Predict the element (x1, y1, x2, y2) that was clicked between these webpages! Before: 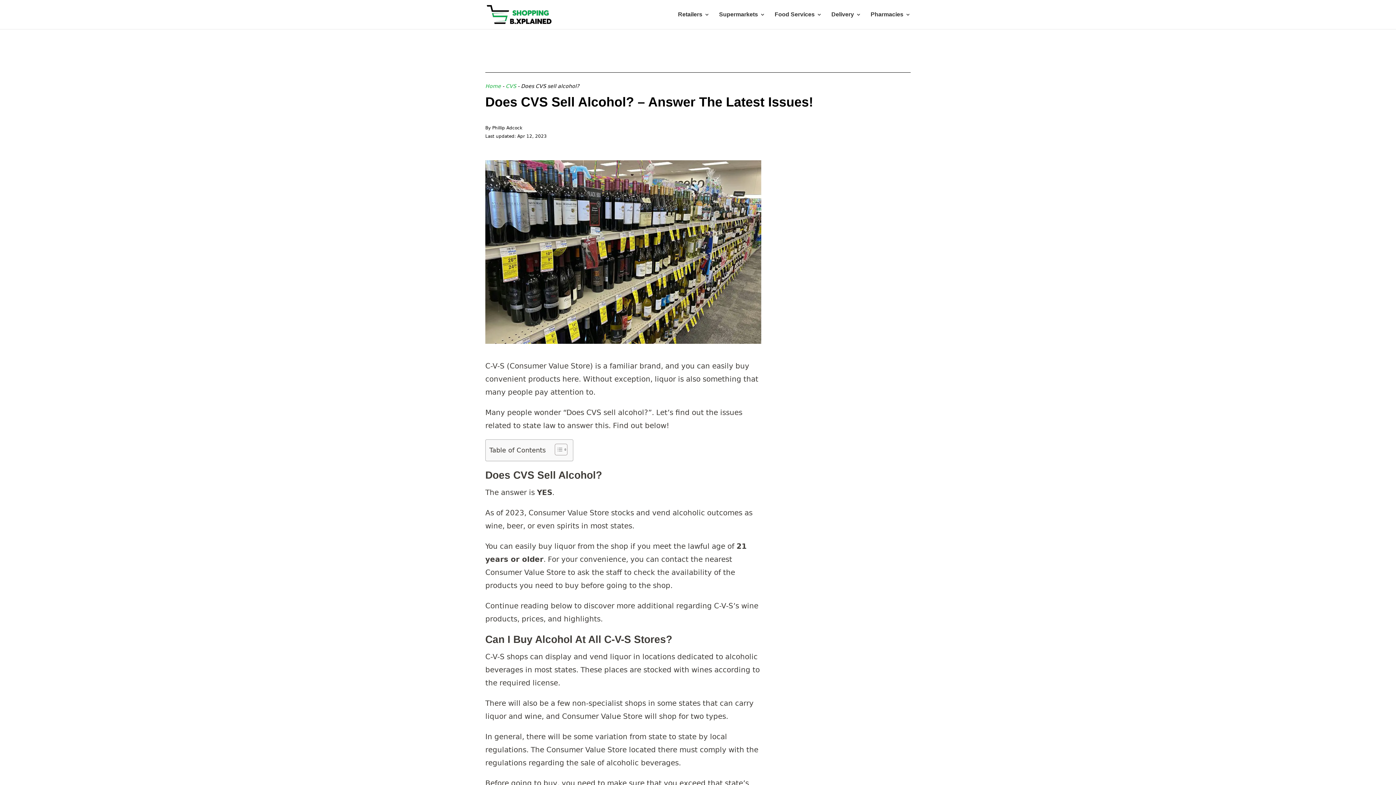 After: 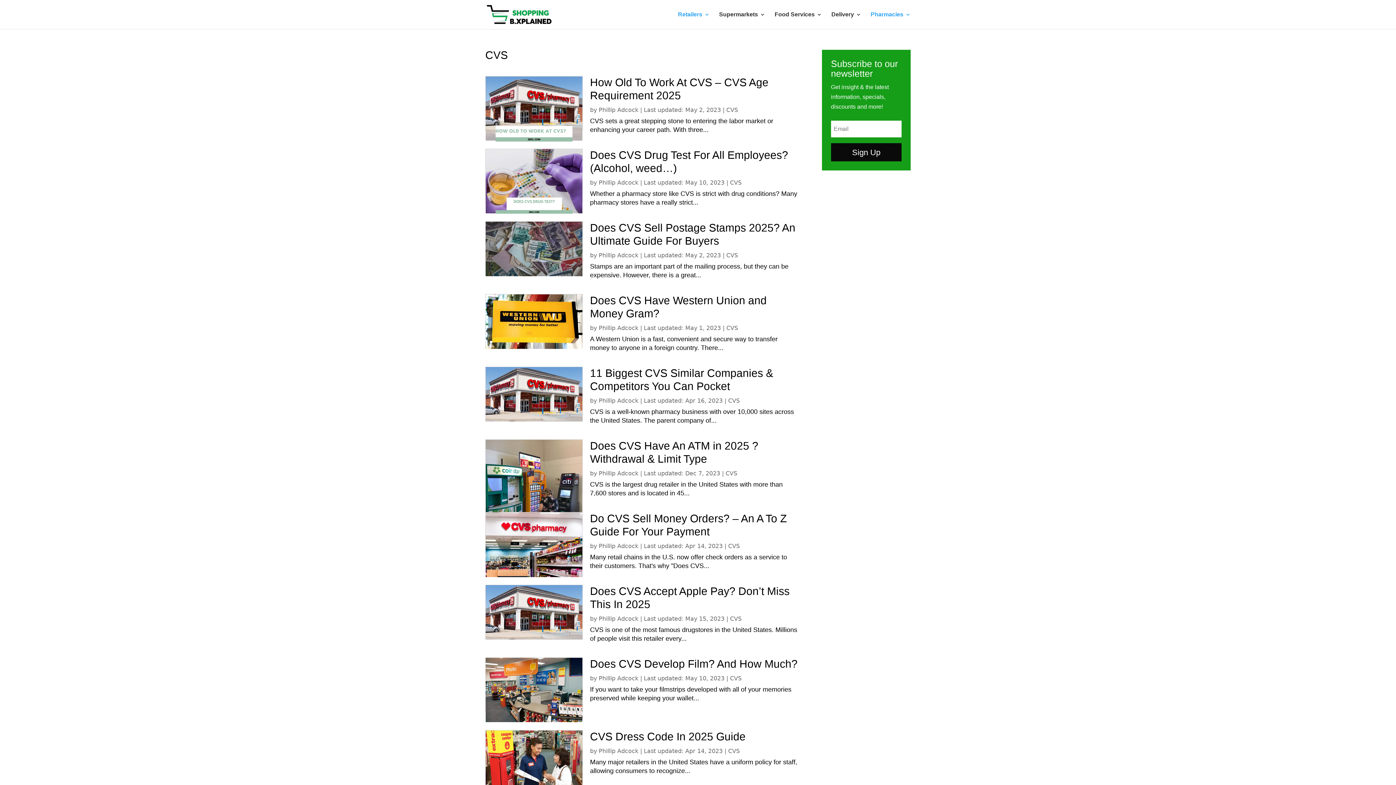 Action: label: CVS bbox: (505, 83, 516, 89)